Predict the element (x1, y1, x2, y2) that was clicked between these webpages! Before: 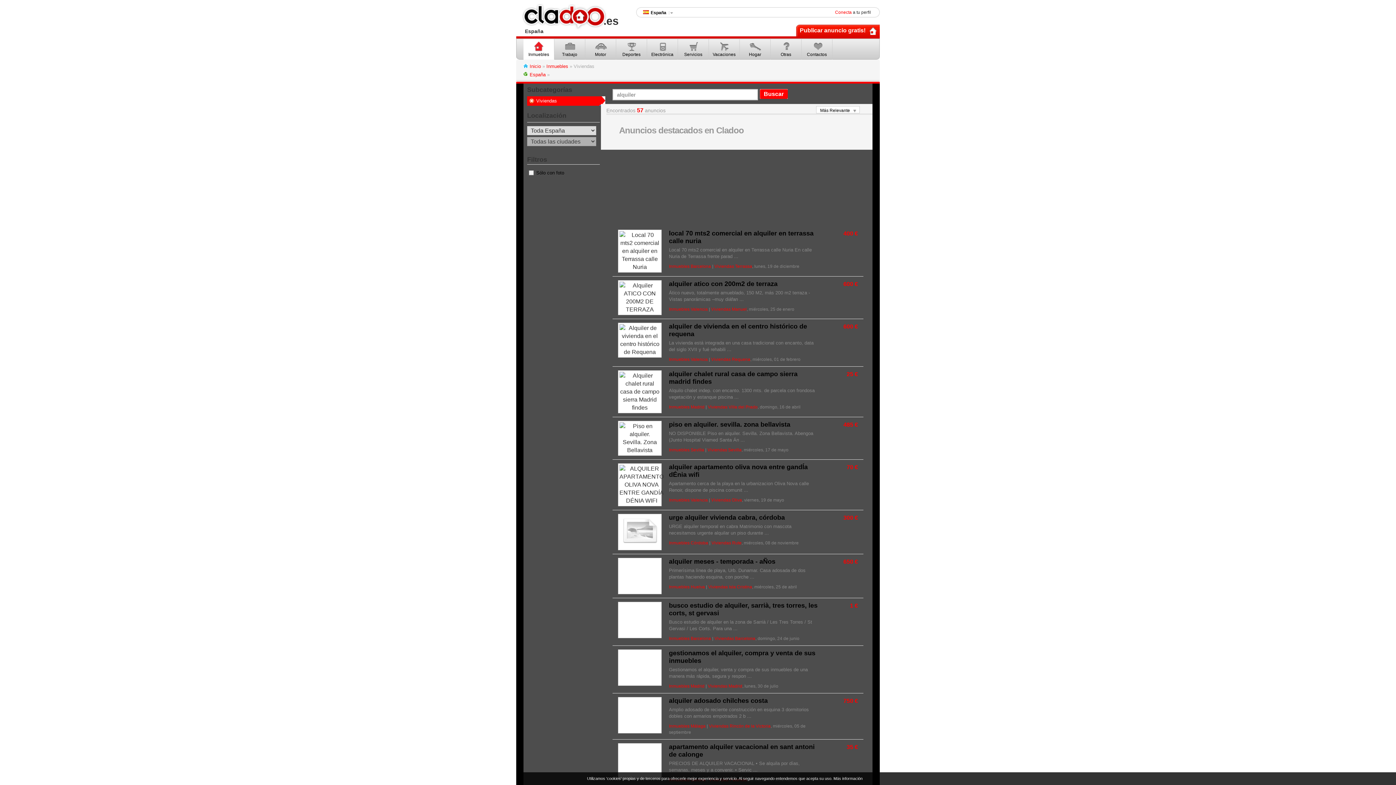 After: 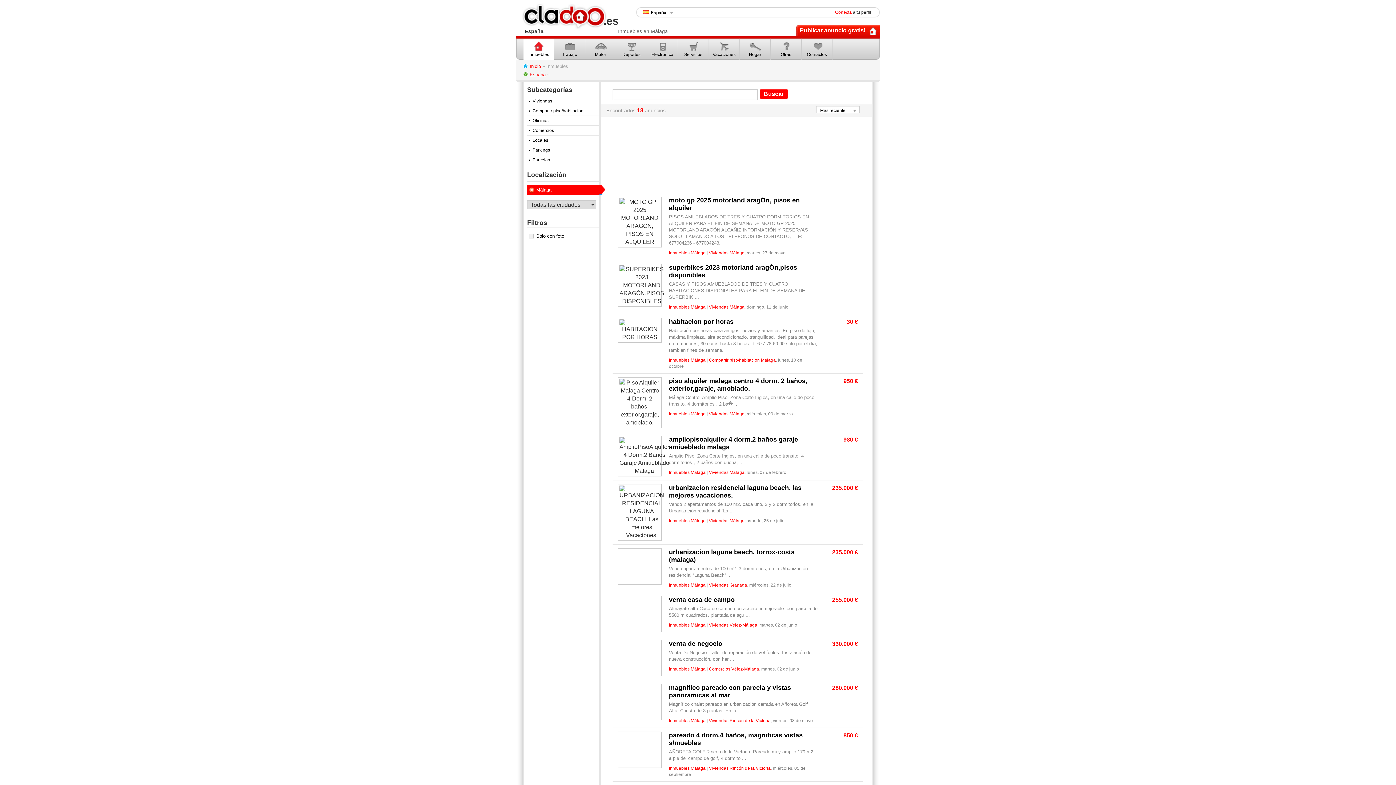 Action: label: Inmuebles Málaga bbox: (669, 724, 705, 729)